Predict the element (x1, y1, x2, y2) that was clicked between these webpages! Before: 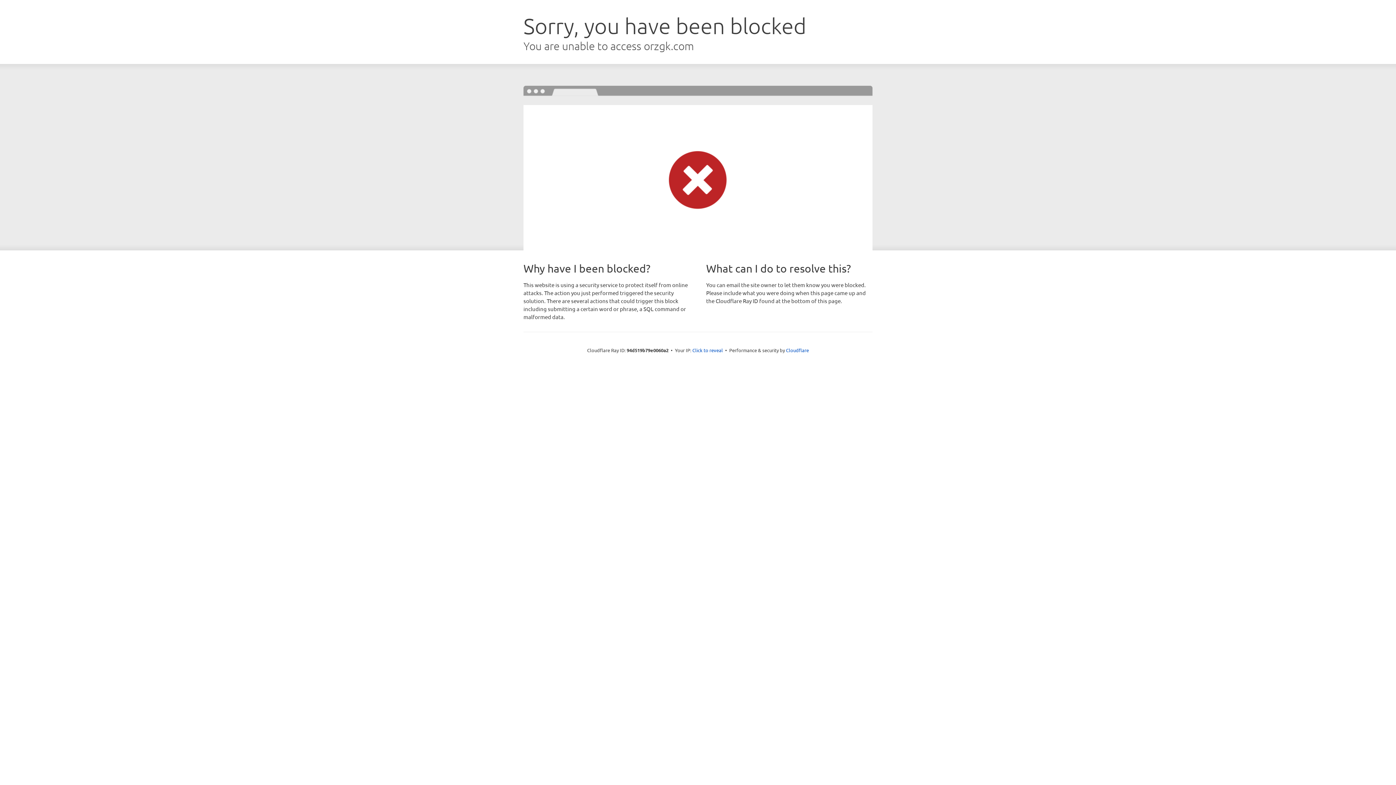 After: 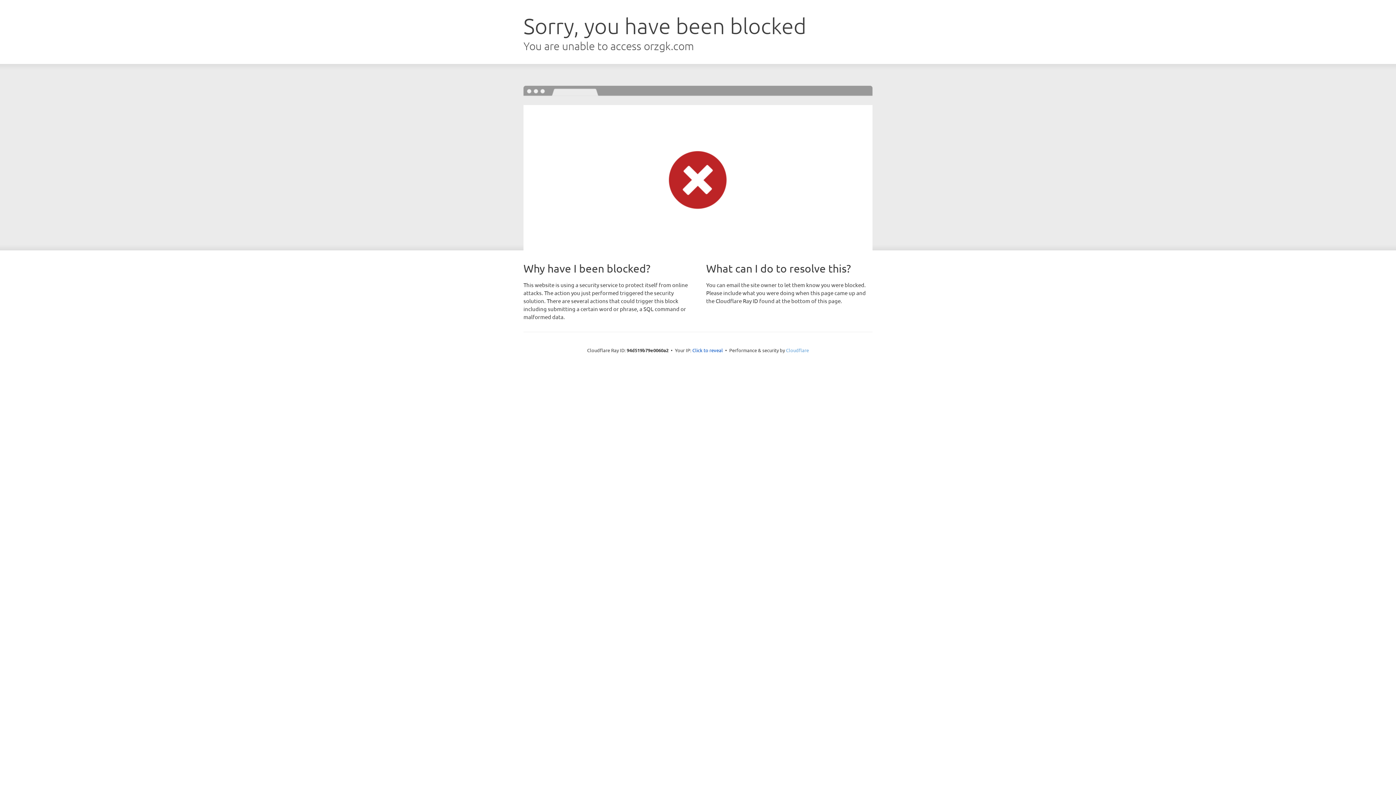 Action: bbox: (786, 347, 809, 353) label: Cloudflare